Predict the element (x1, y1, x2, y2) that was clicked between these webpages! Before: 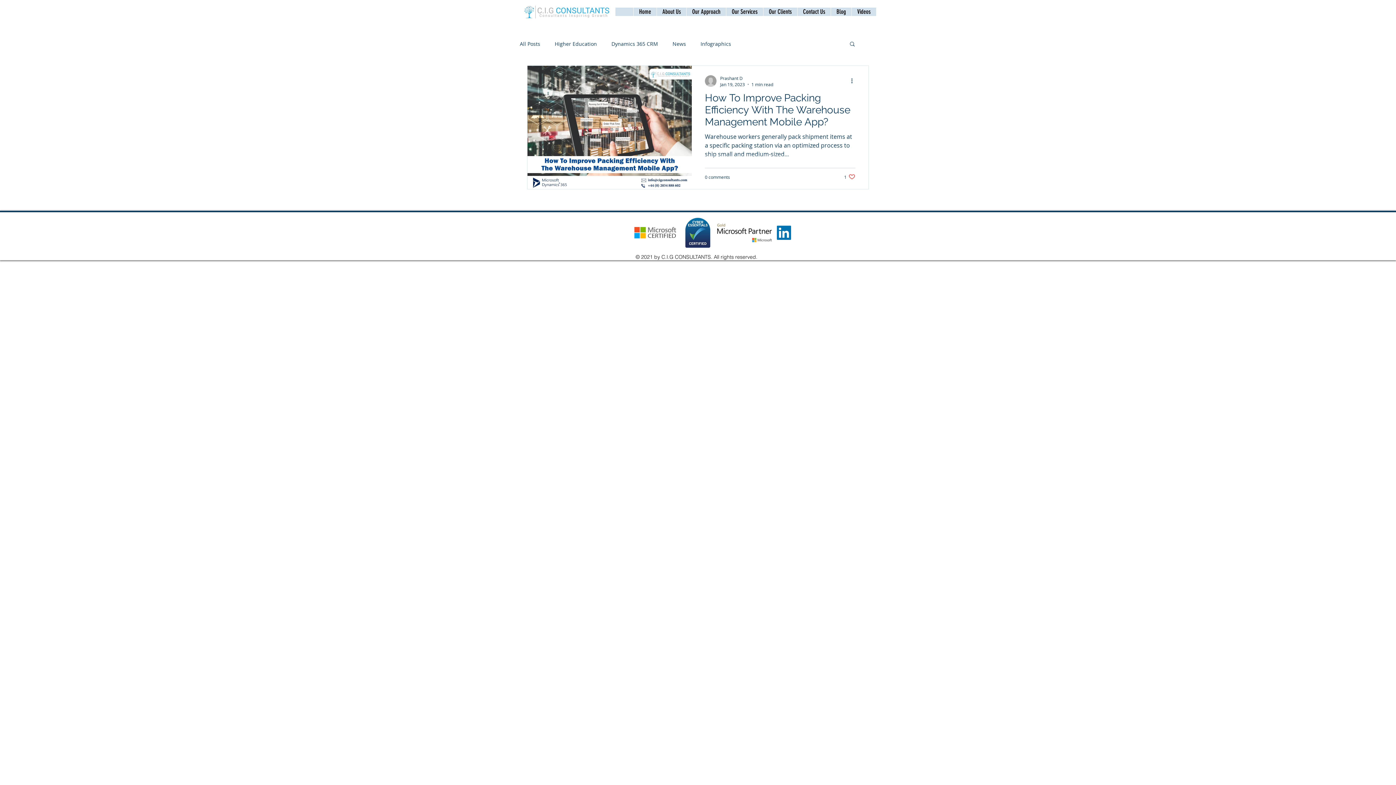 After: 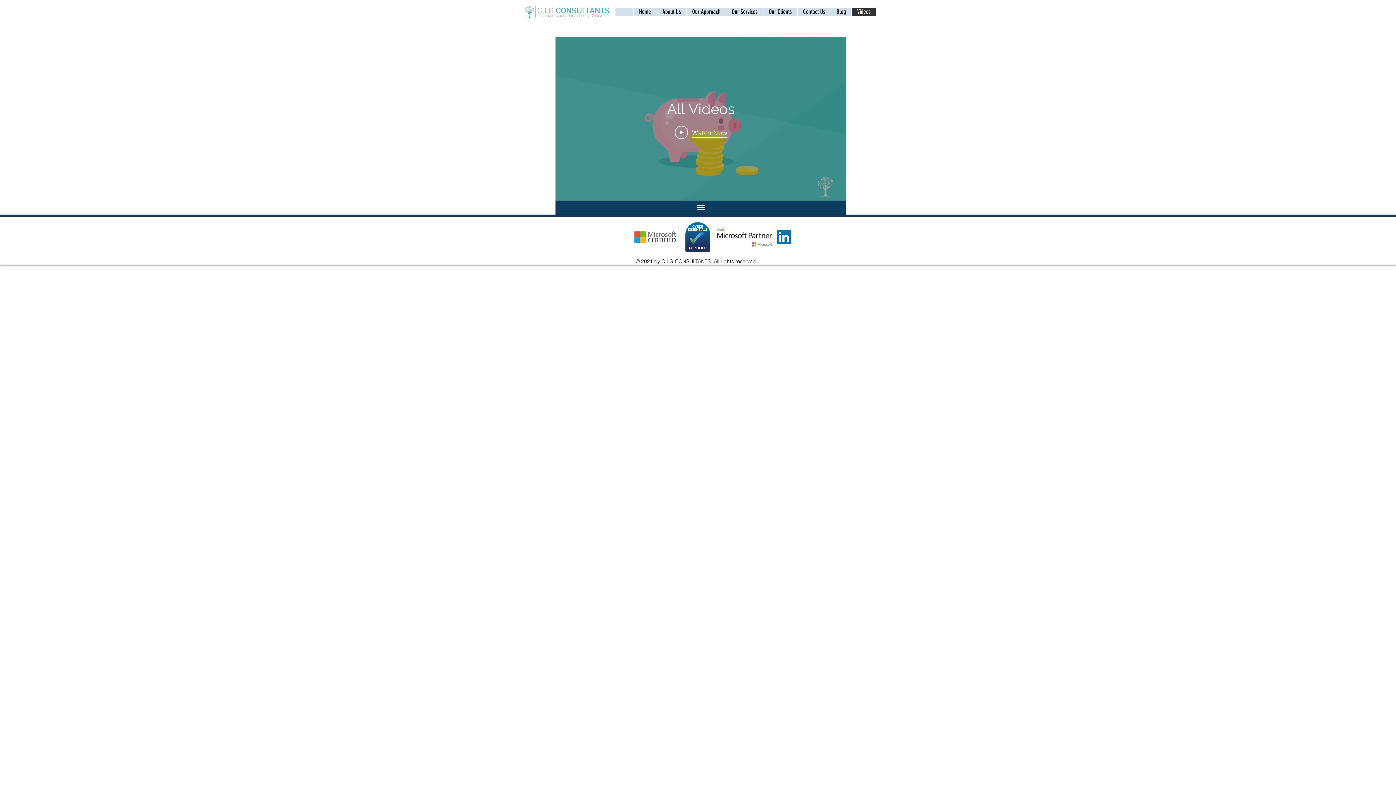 Action: bbox: (851, 7, 876, 16) label: Videos